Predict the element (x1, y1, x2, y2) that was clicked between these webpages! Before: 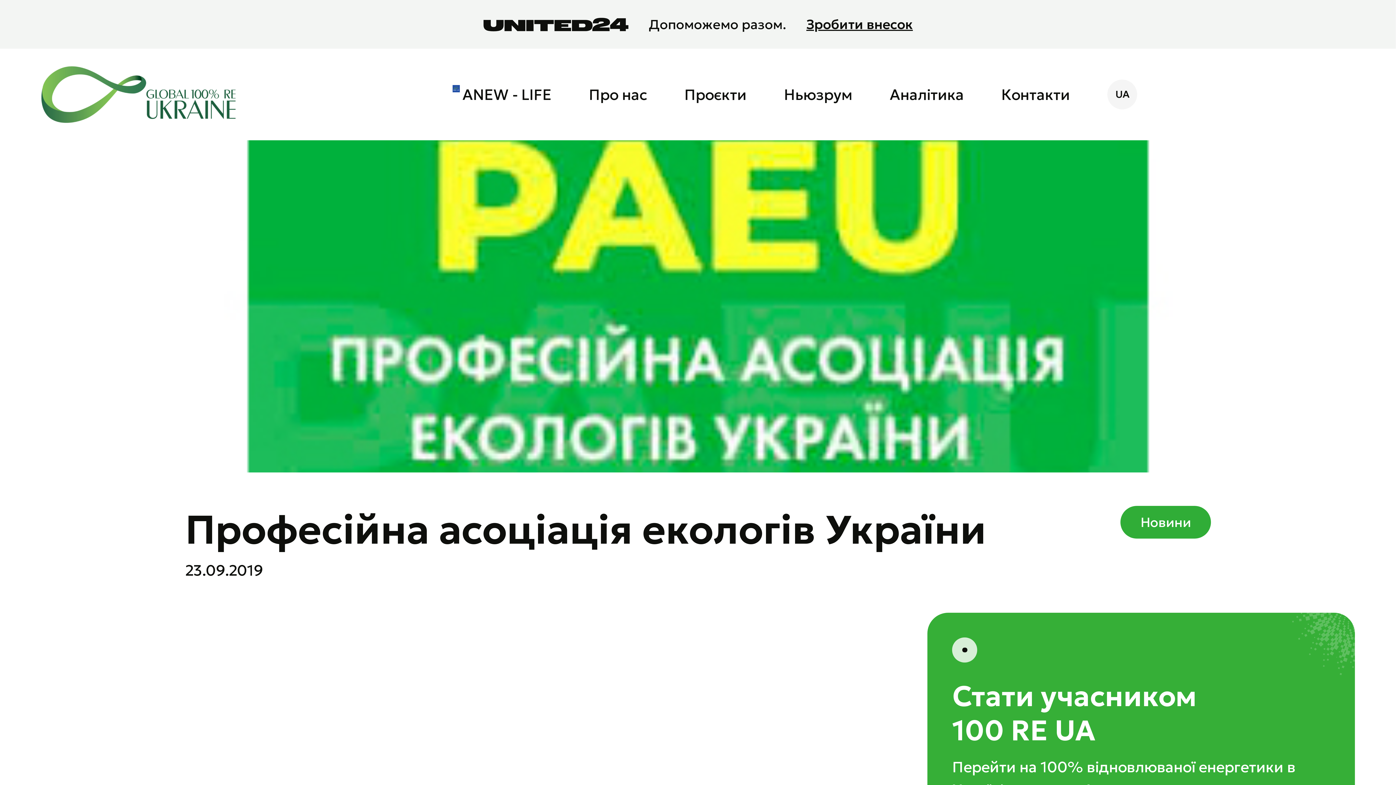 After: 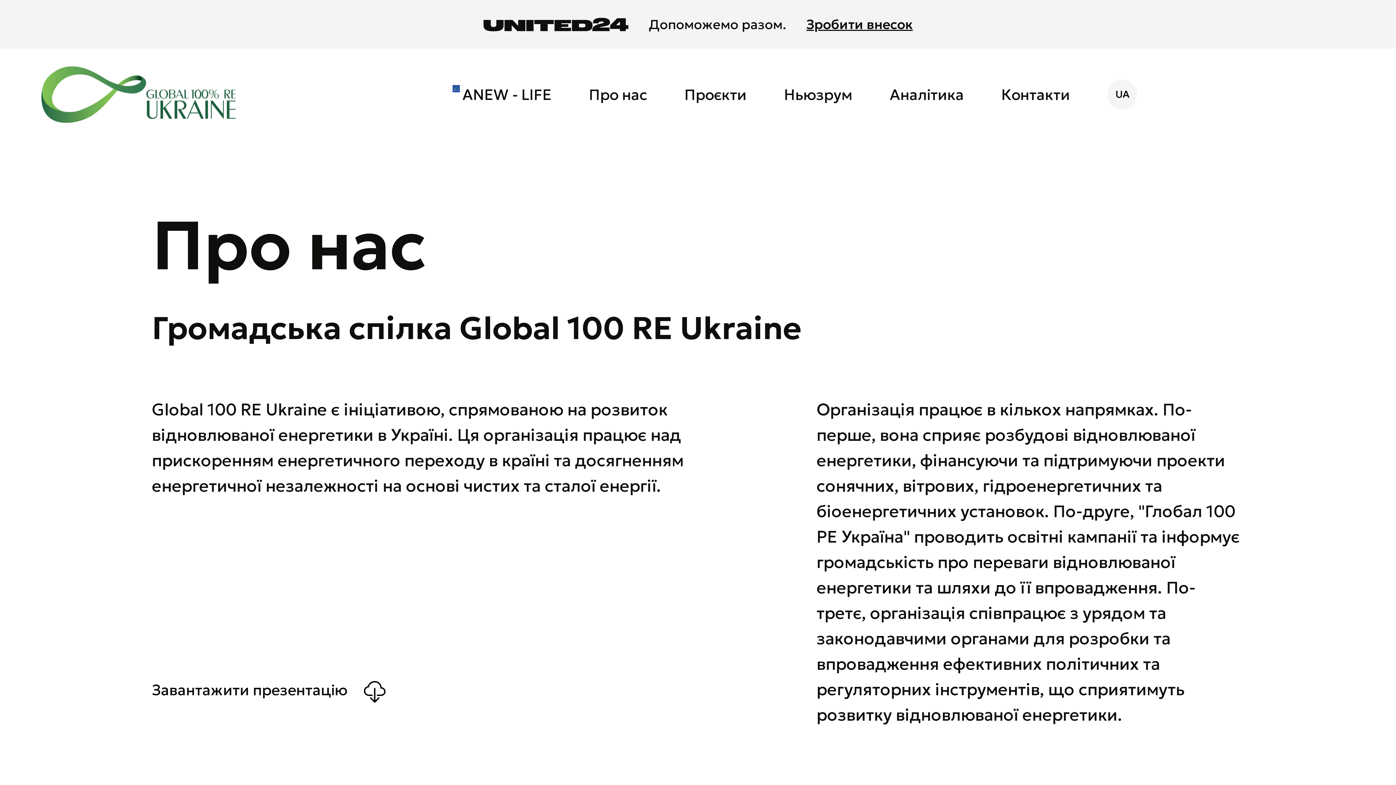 Action: label: Про нас bbox: (589, 85, 647, 103)